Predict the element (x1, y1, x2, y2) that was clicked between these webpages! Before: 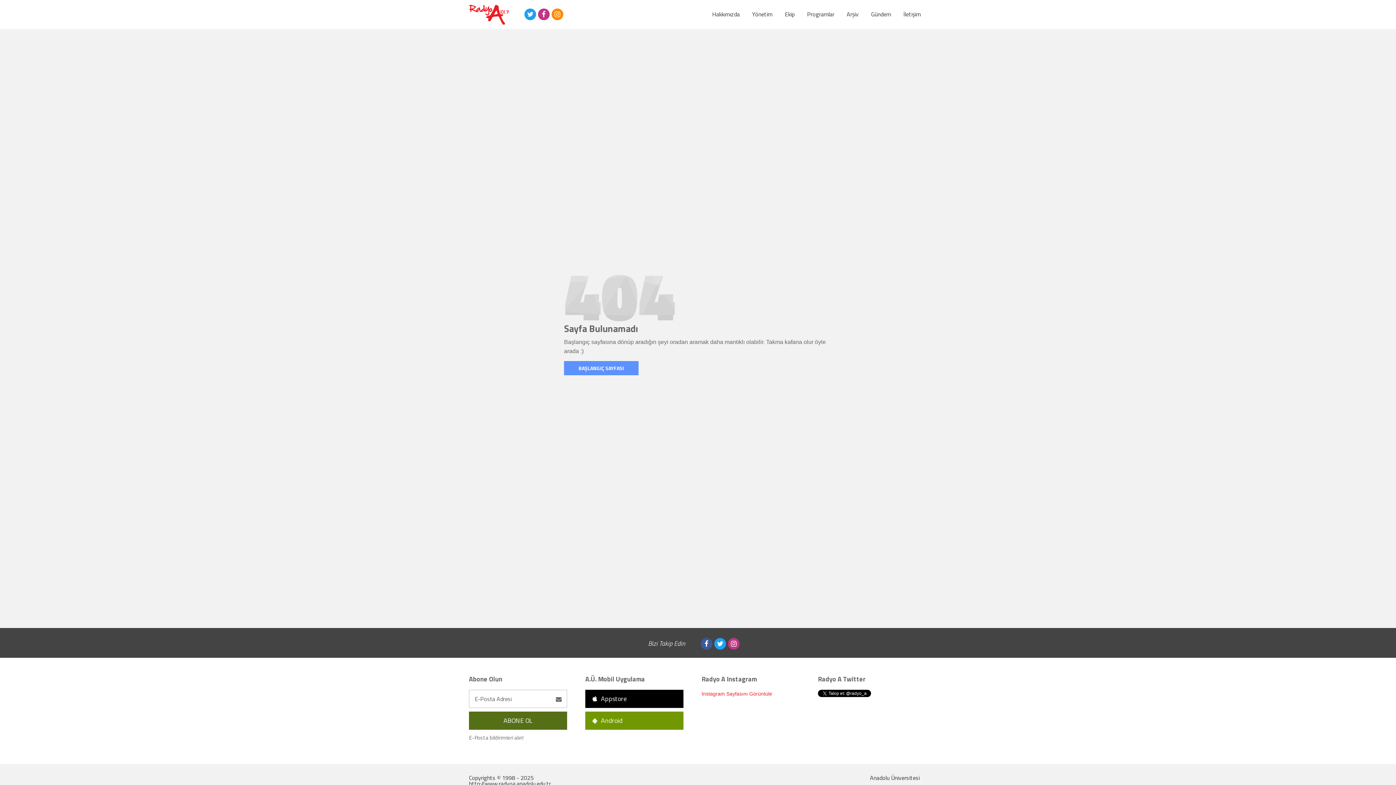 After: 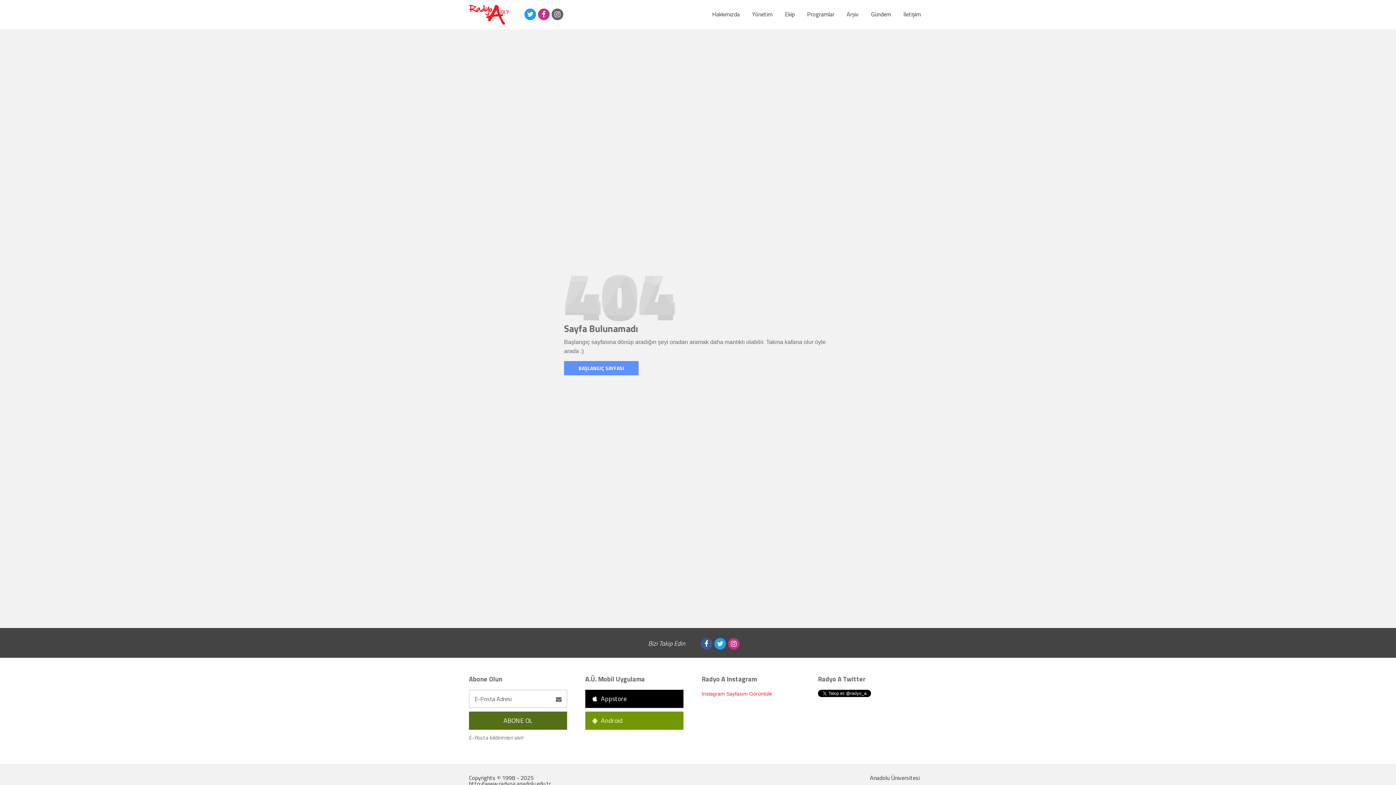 Action: bbox: (550, 7, 564, 21)